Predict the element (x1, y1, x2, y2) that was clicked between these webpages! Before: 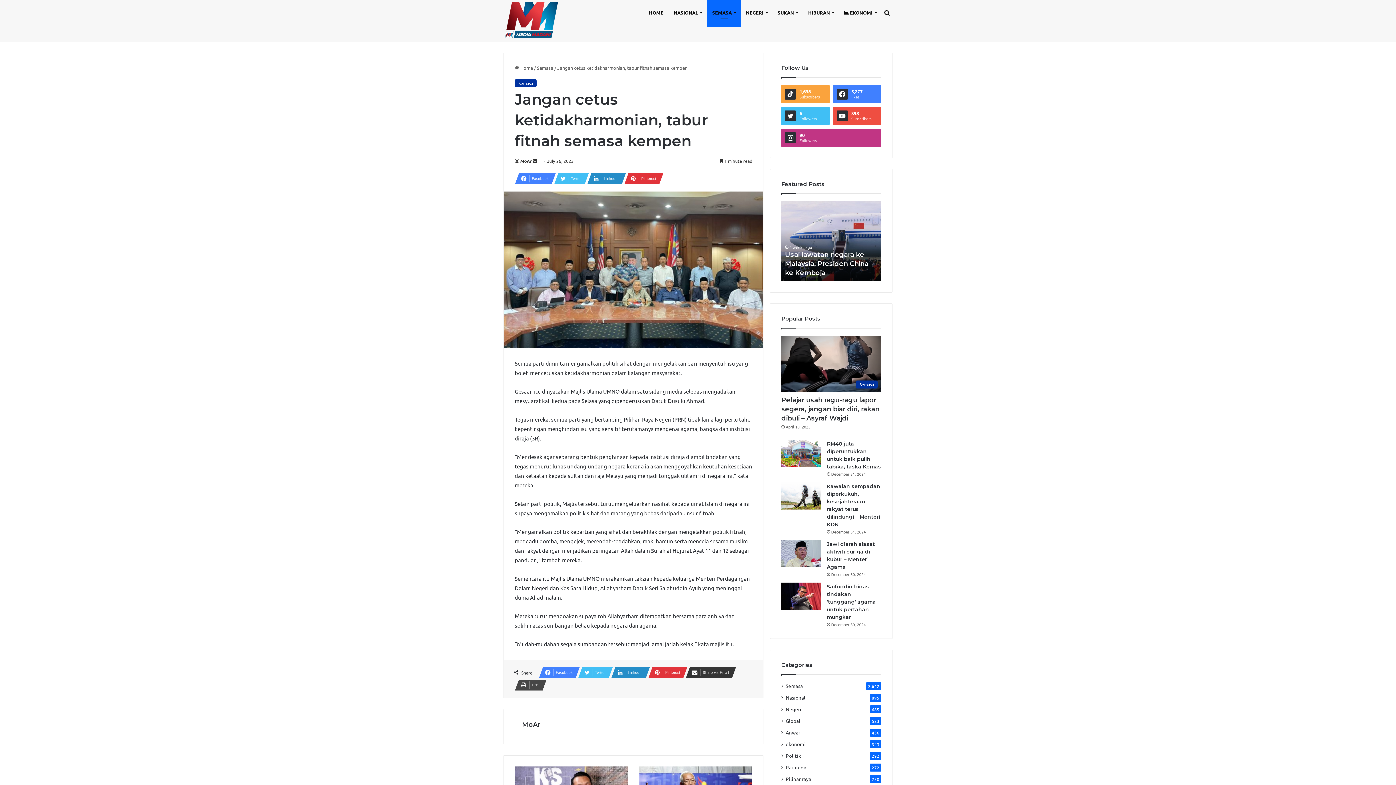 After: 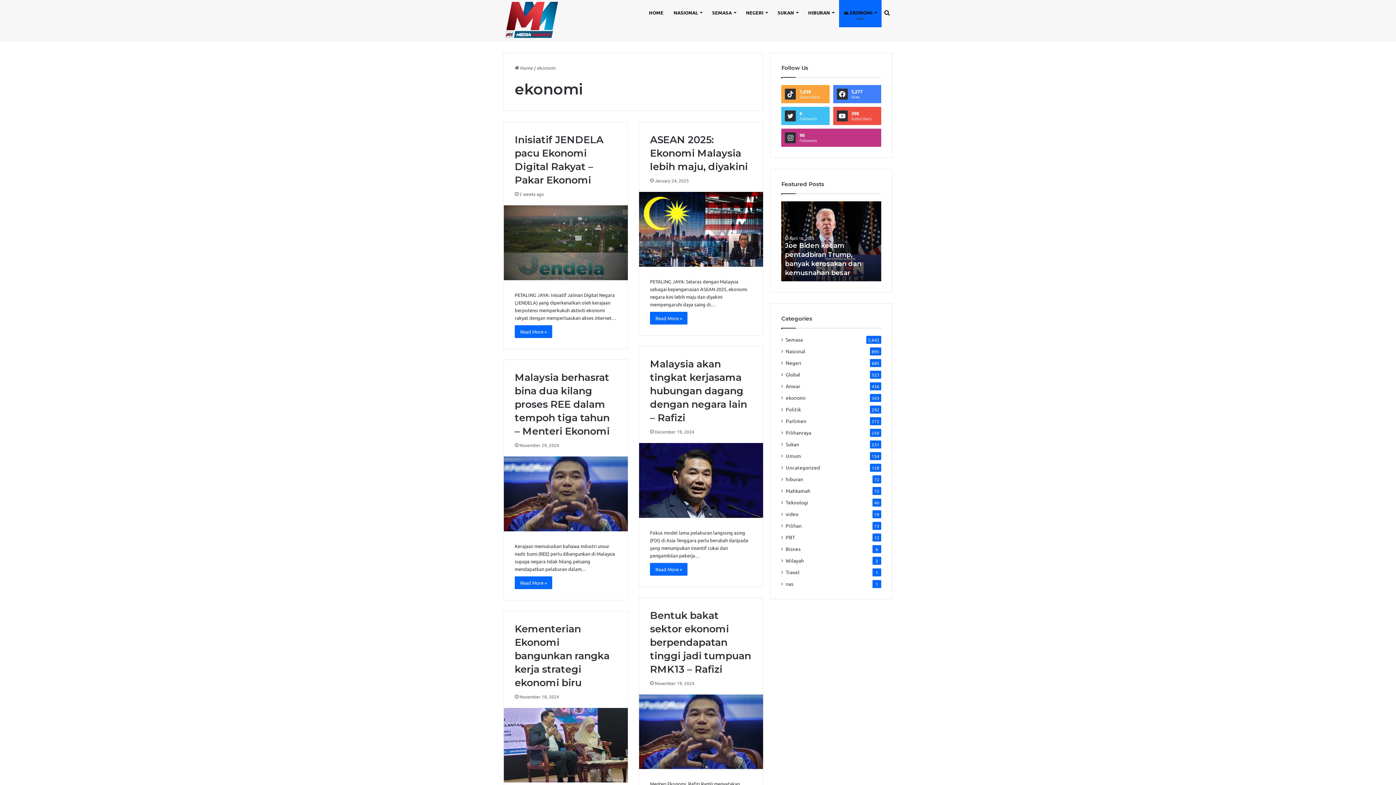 Action: label:  EKONOMI bbox: (839, 0, 881, 25)